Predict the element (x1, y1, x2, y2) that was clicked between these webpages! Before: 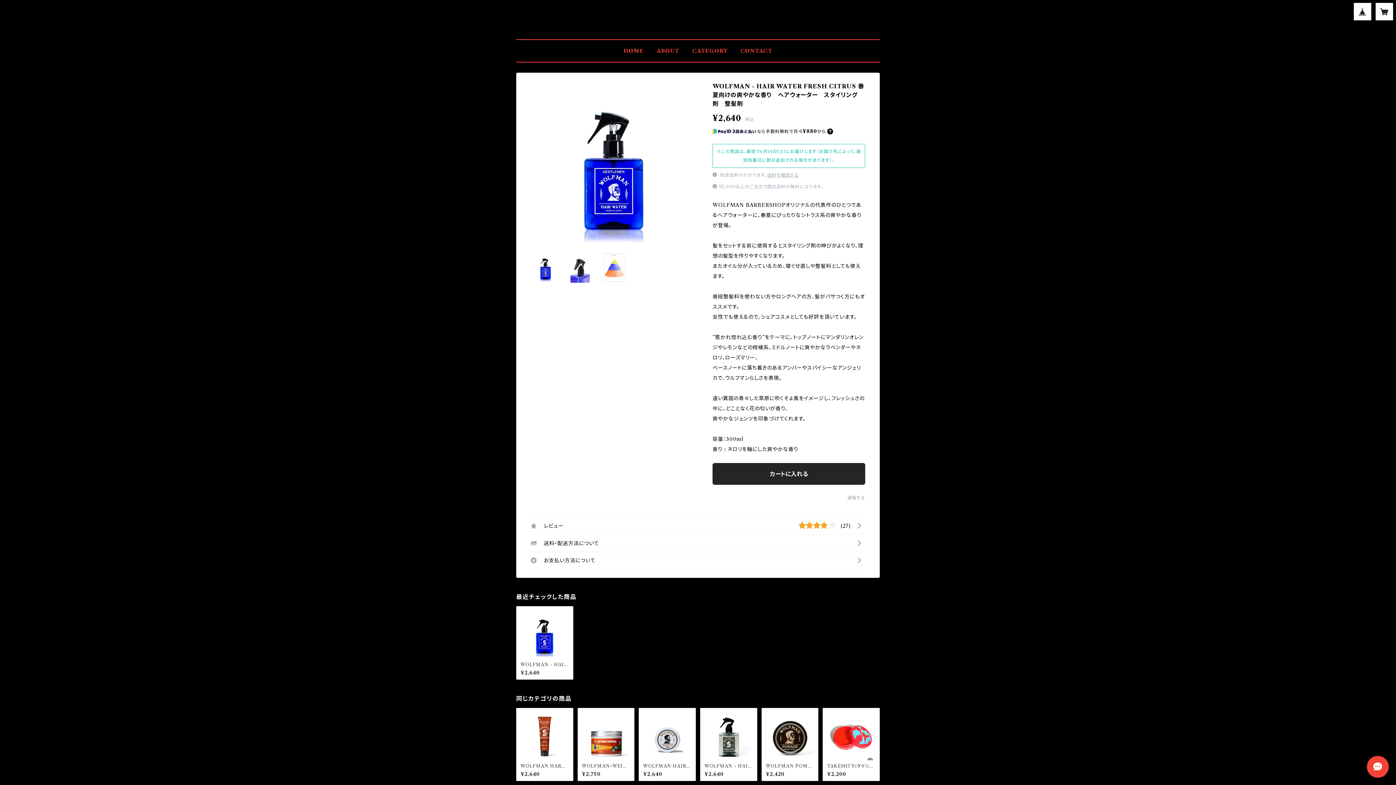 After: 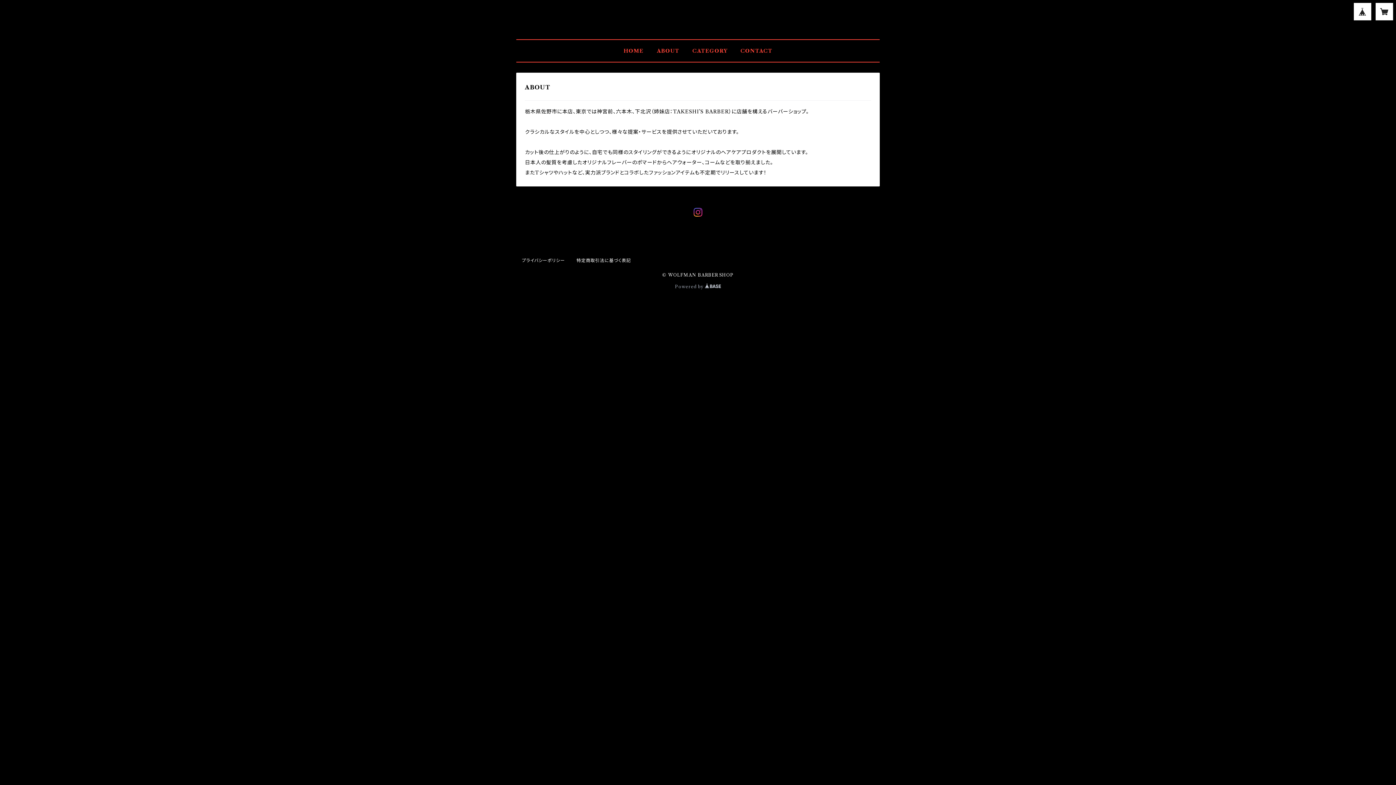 Action: label: ABOUT bbox: (656, 47, 679, 54)